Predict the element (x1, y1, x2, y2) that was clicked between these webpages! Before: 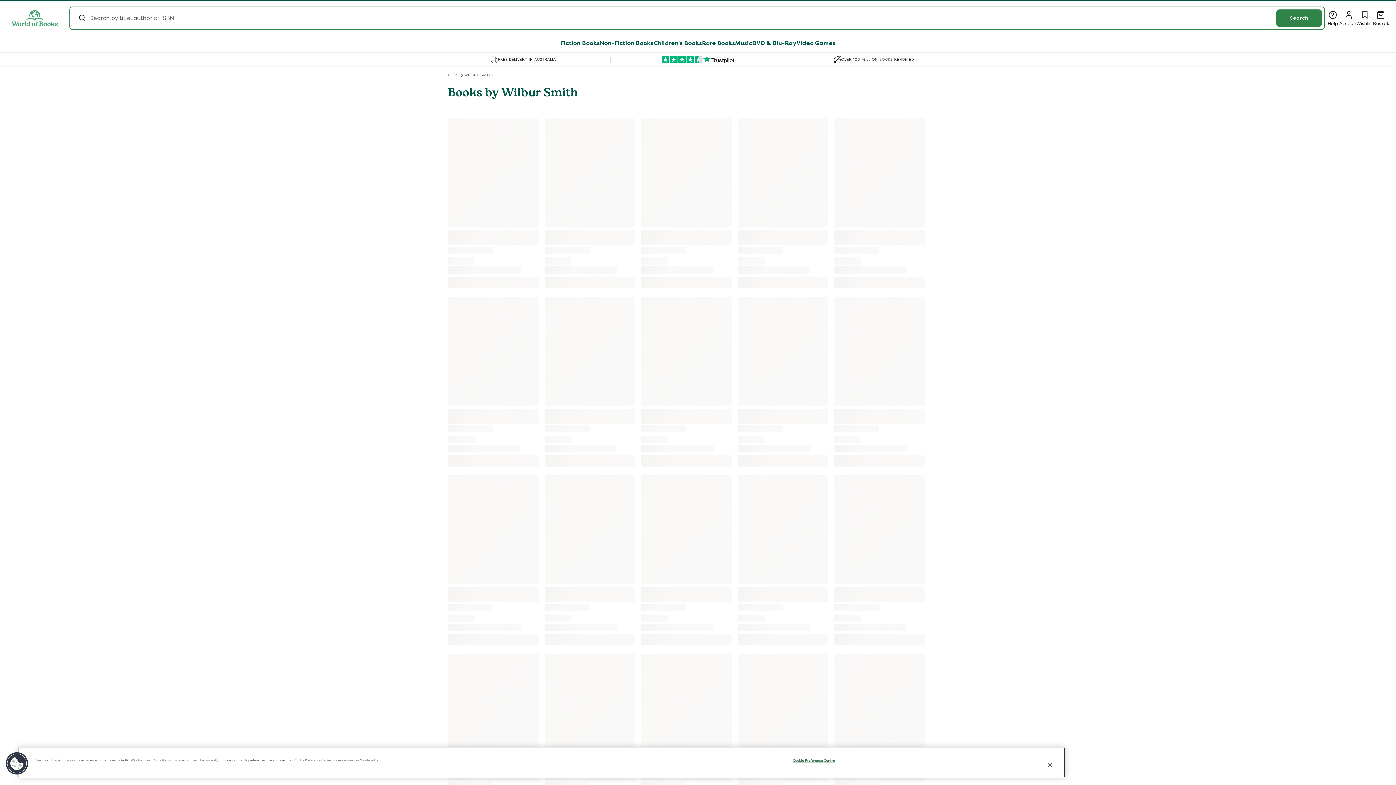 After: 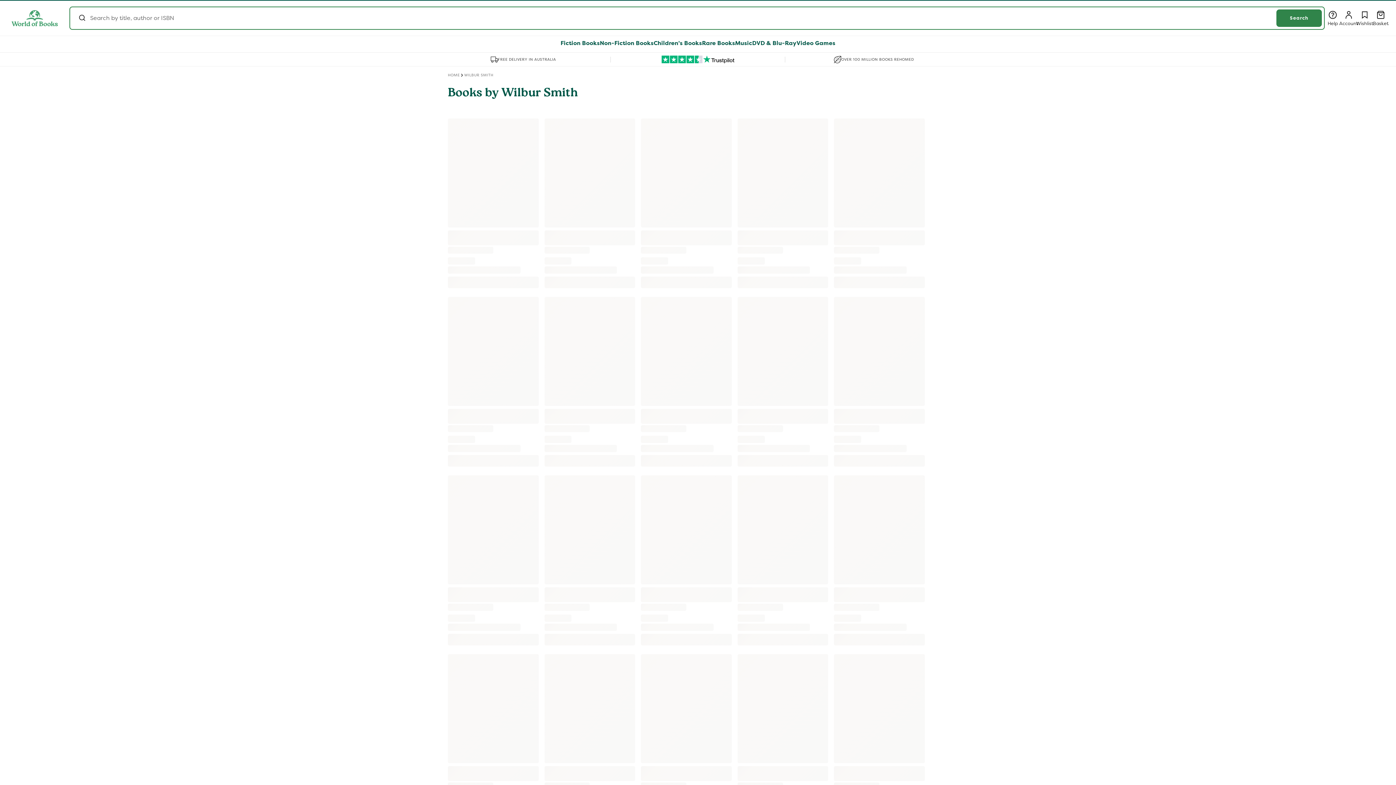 Action: bbox: (1042, 757, 1058, 773) label: Close